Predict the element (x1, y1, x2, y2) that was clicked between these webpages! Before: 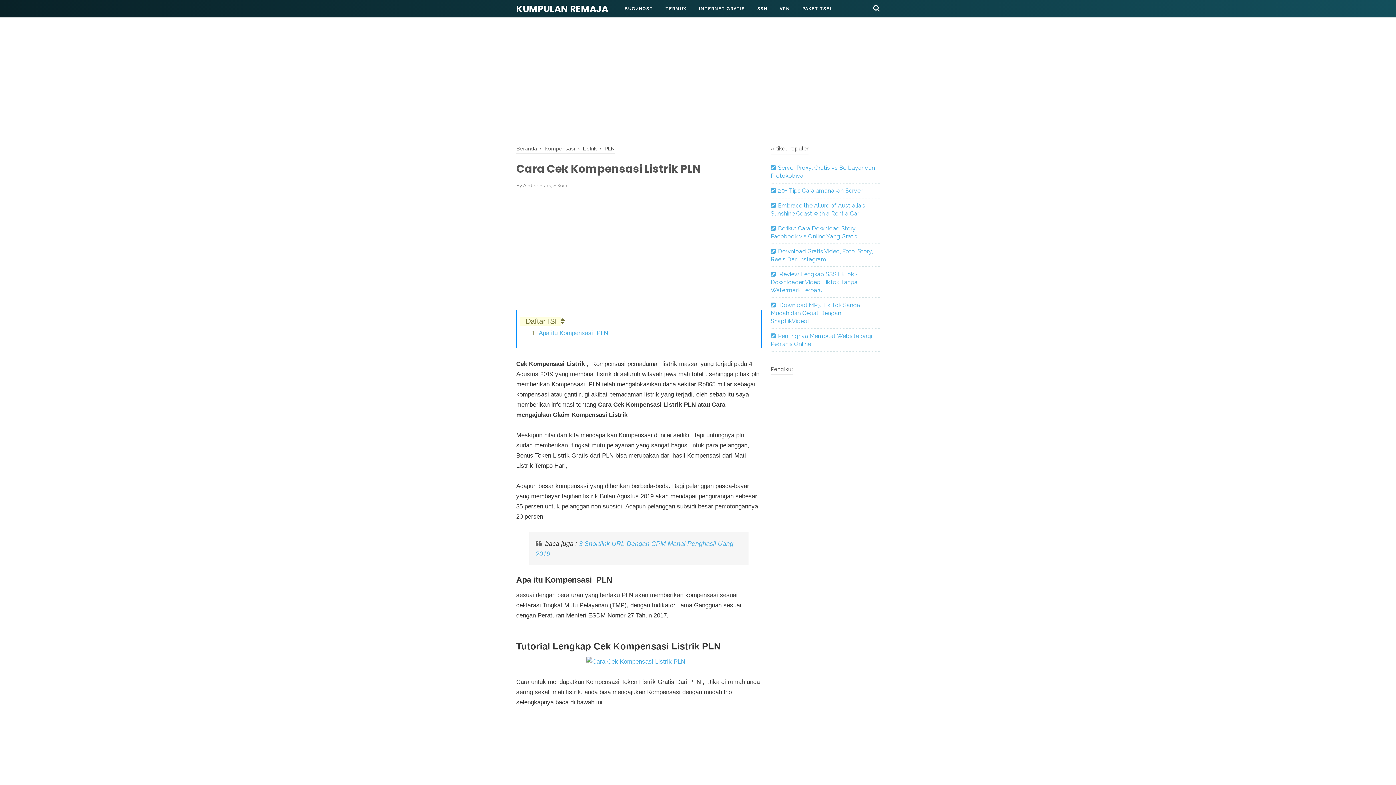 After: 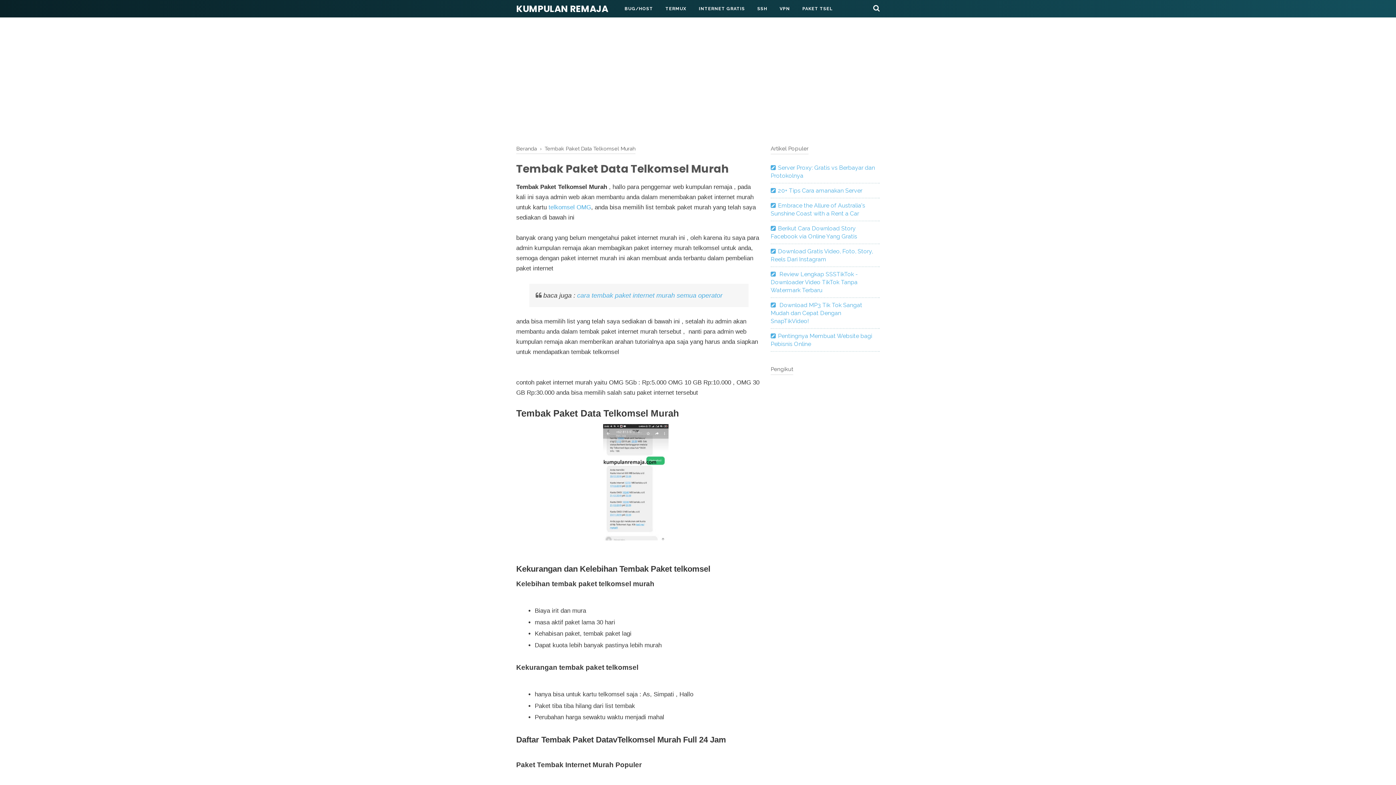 Action: bbox: (796, 0, 839, 17) label: PAKET TSEL